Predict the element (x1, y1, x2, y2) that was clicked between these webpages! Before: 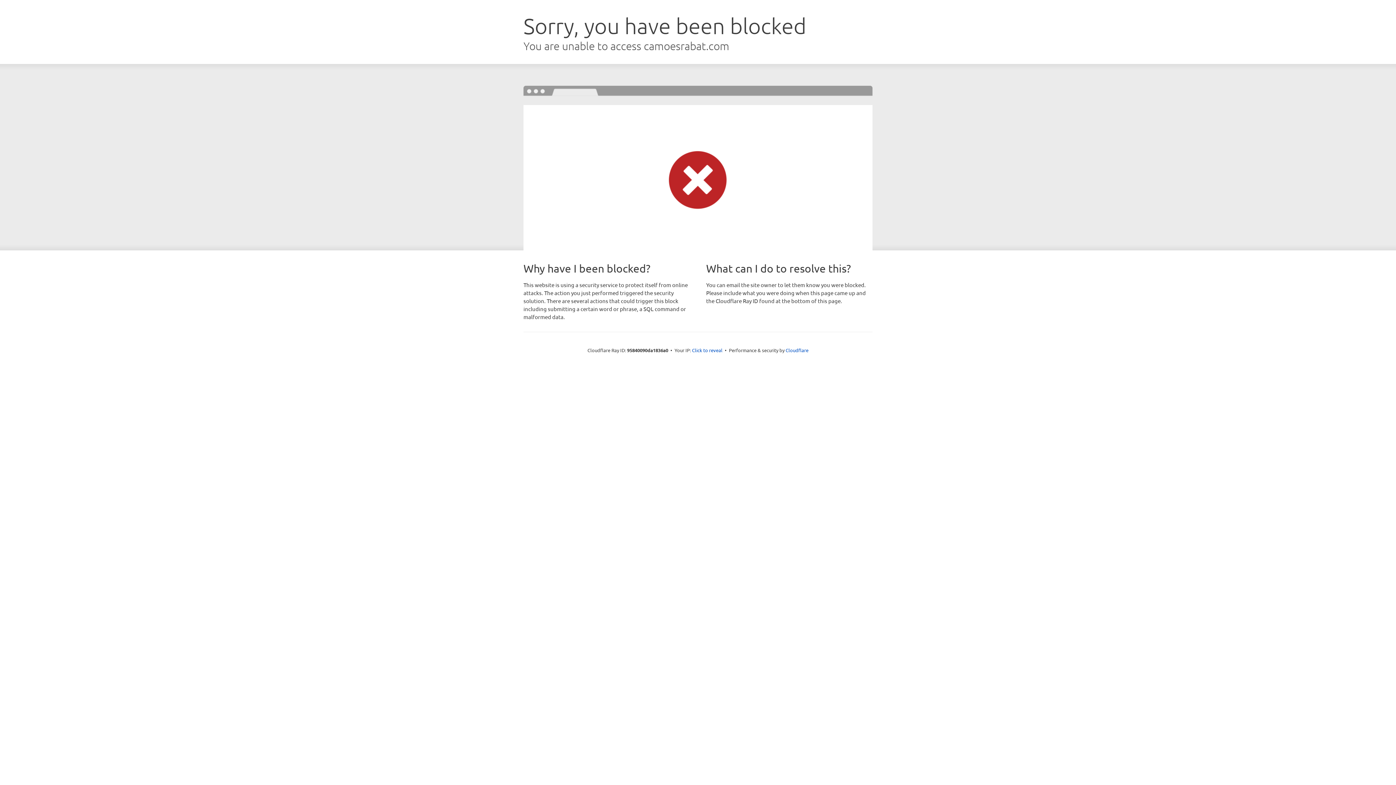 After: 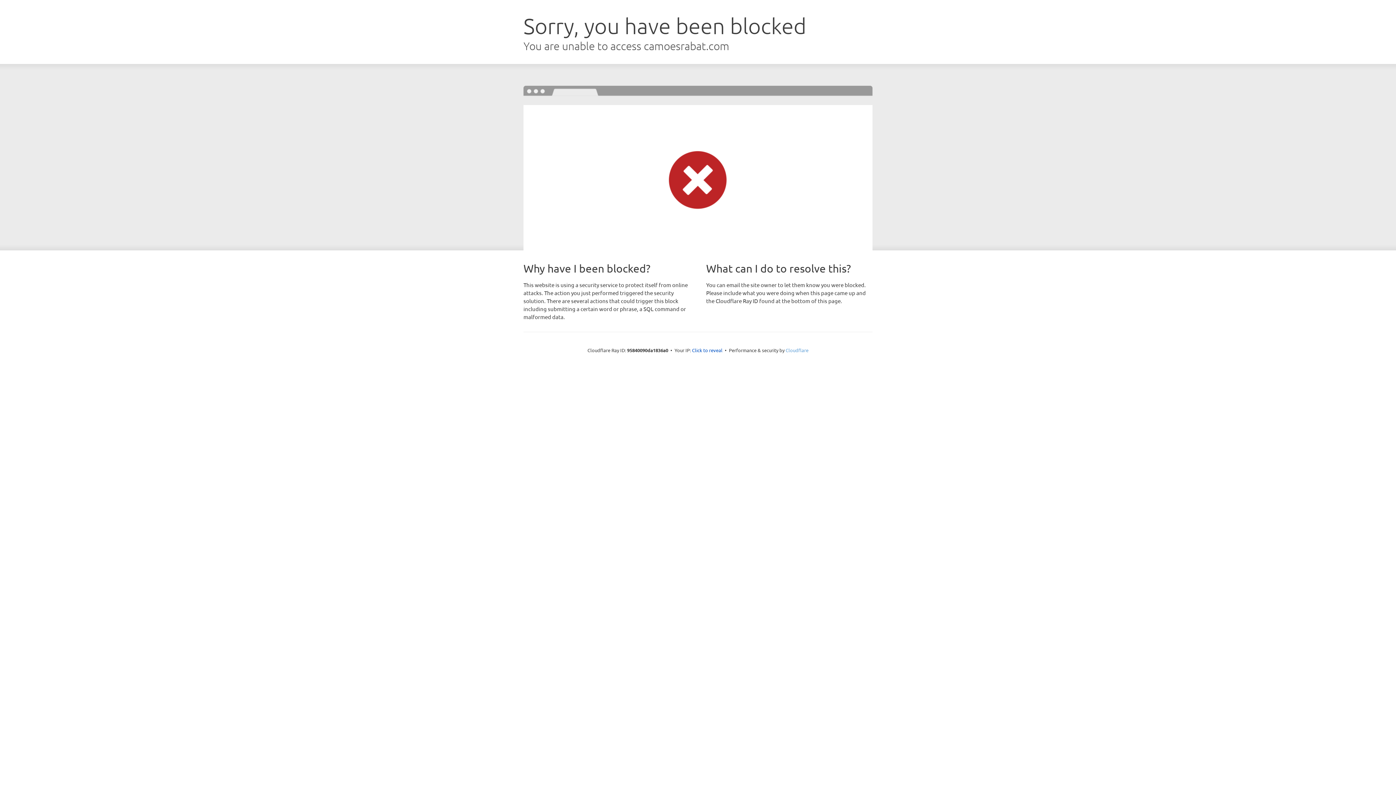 Action: bbox: (785, 347, 808, 353) label: Cloudflare